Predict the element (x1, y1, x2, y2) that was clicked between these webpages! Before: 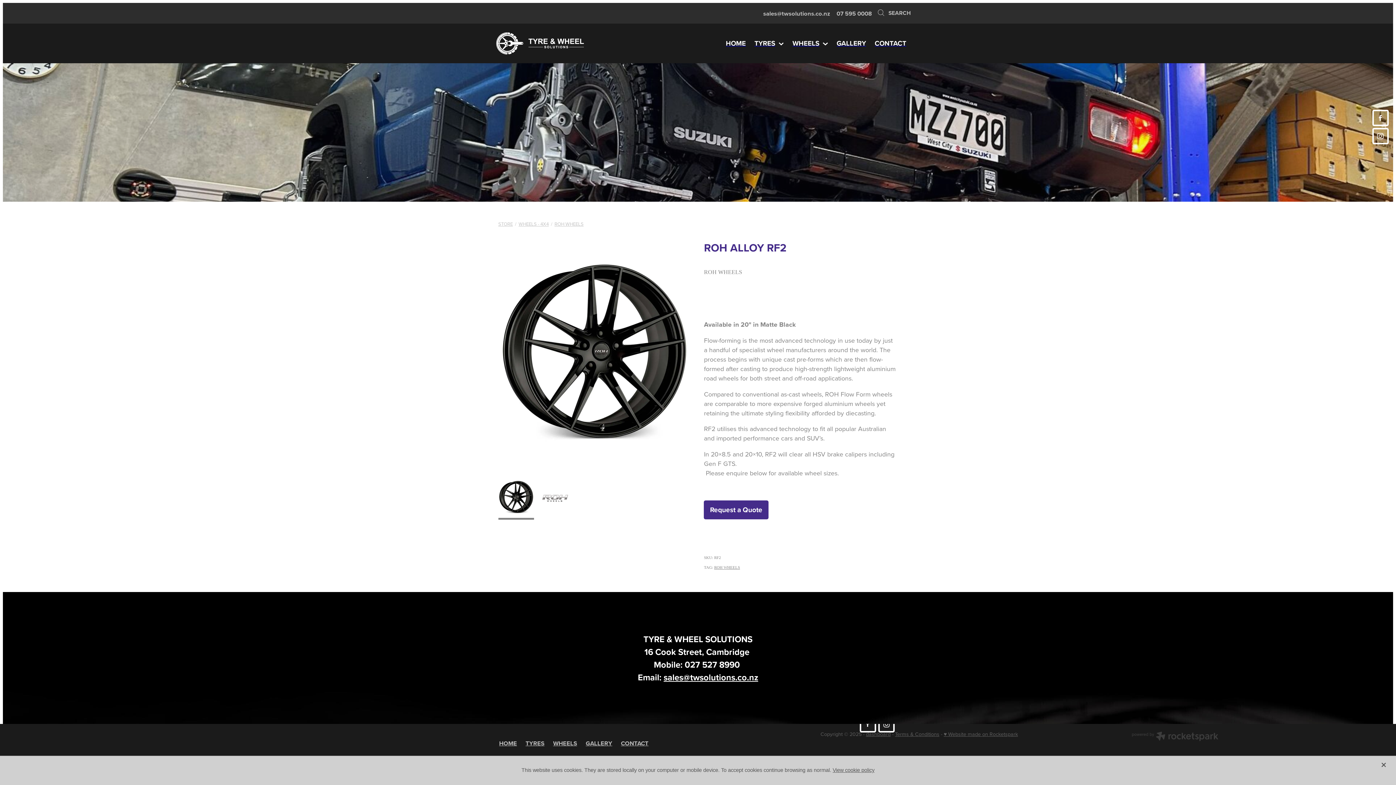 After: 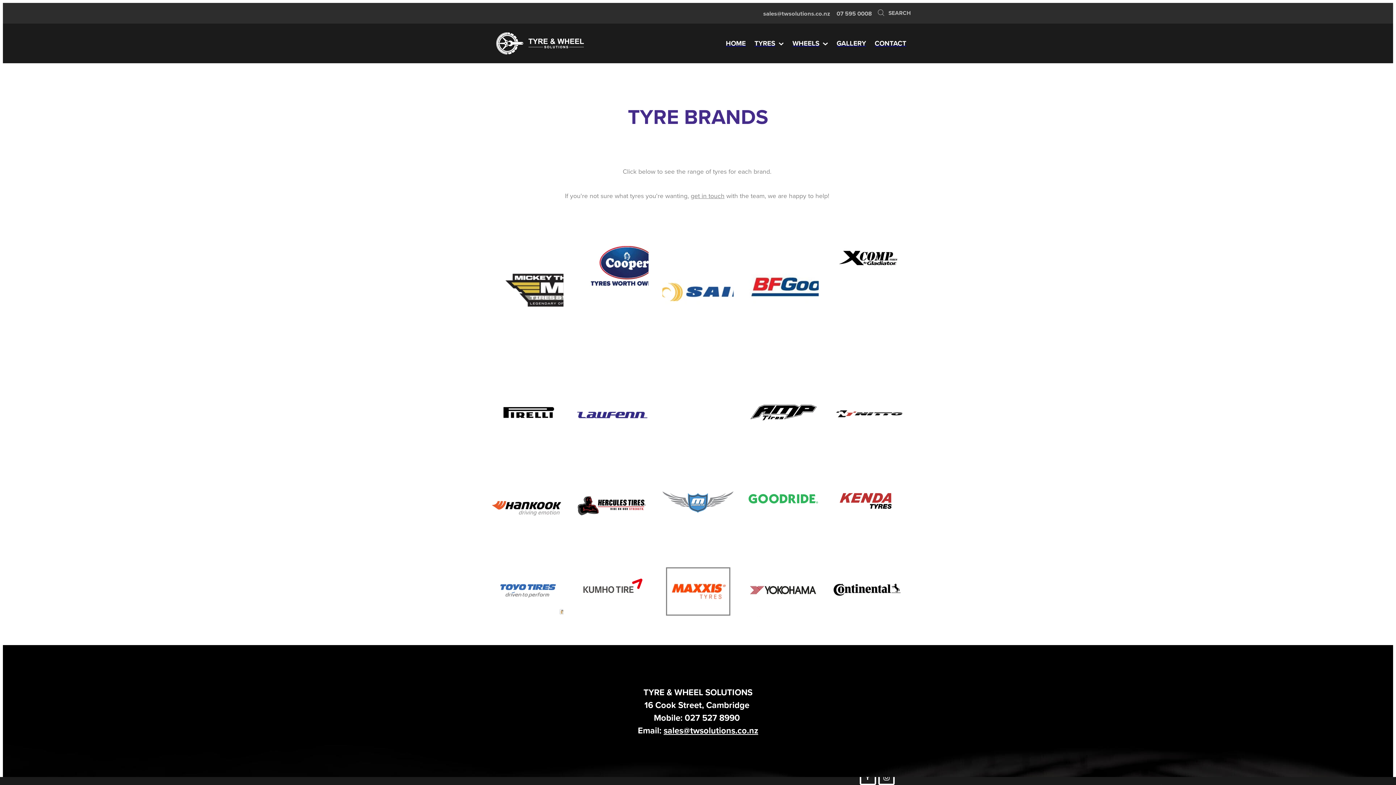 Action: bbox: (521, 724, 548, 763) label: TYRES